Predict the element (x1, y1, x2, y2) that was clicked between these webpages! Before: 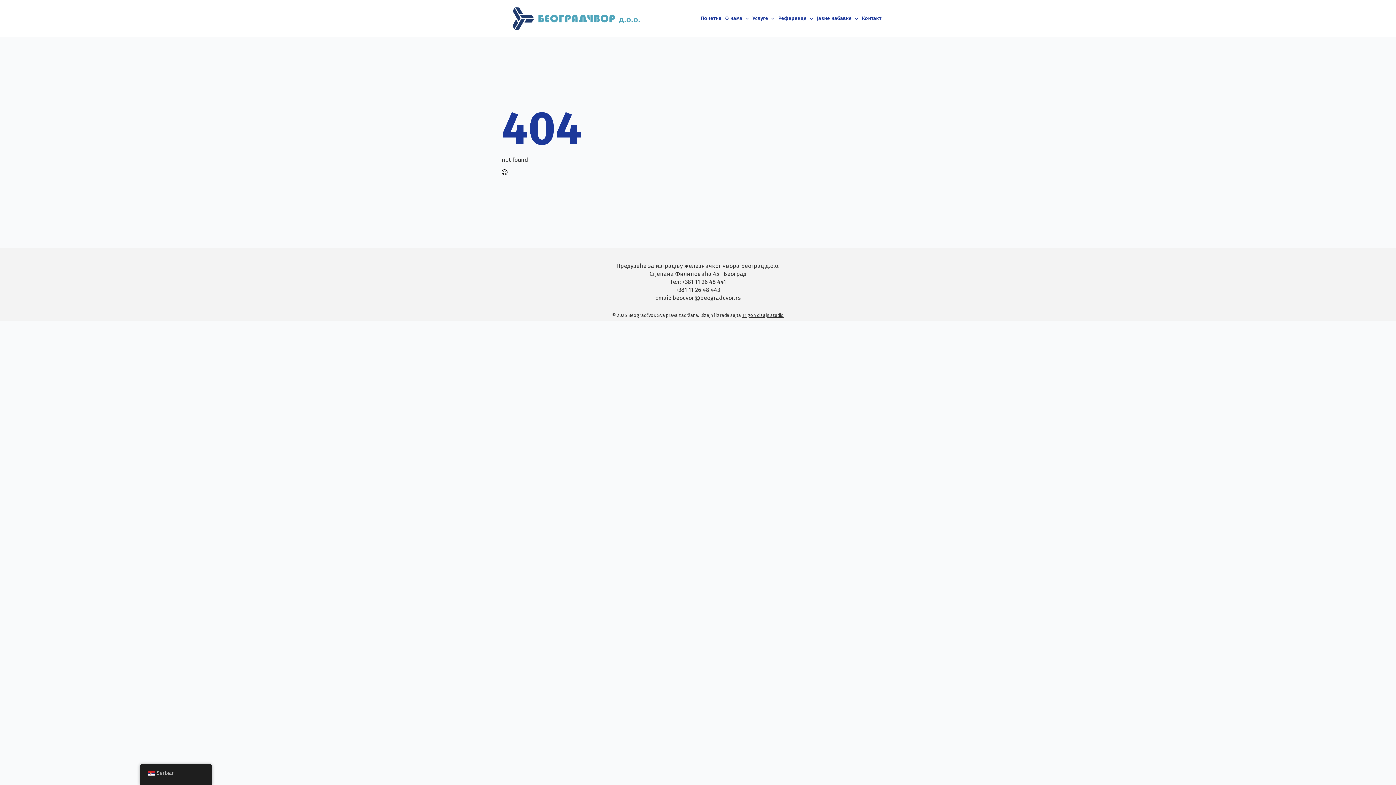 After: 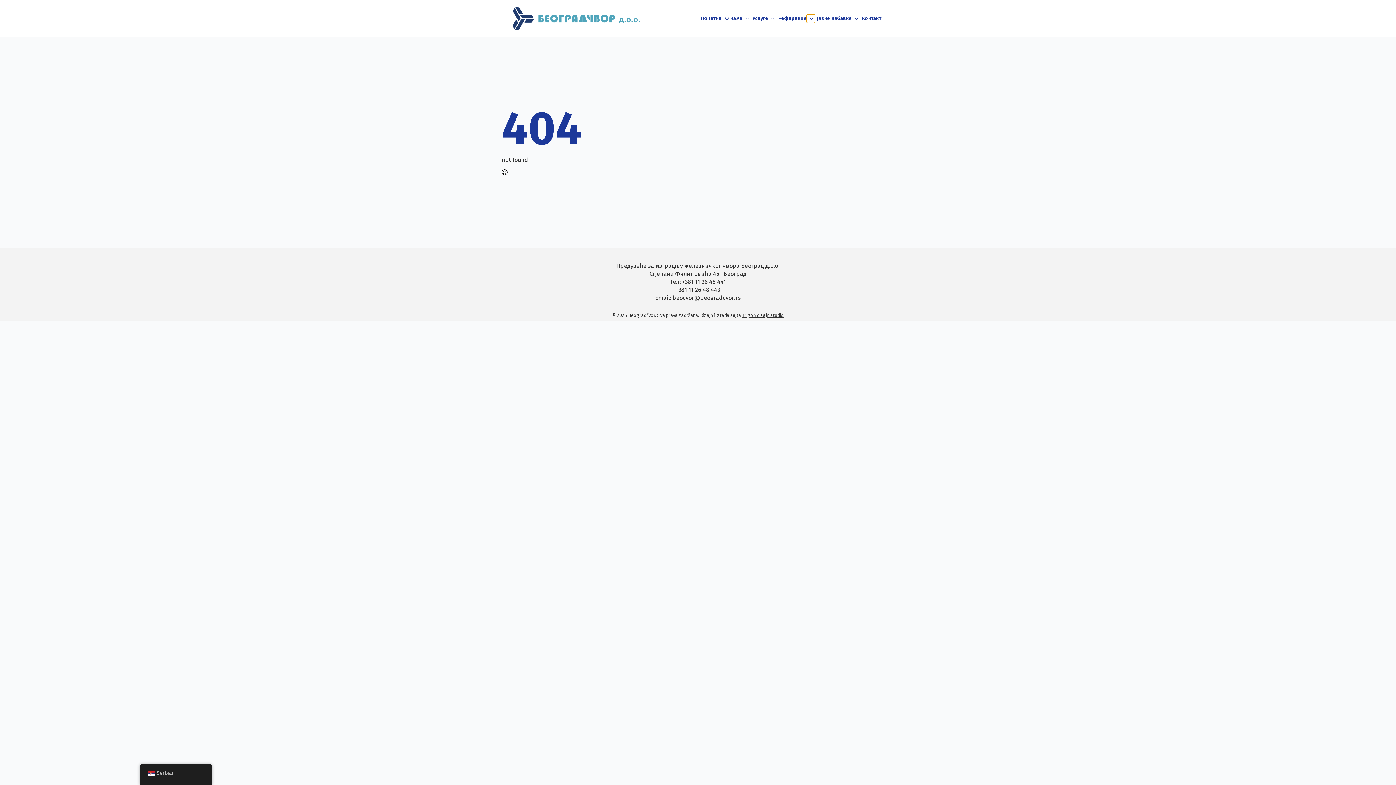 Action: bbox: (806, 14, 815, 22) label: Референце Submenu